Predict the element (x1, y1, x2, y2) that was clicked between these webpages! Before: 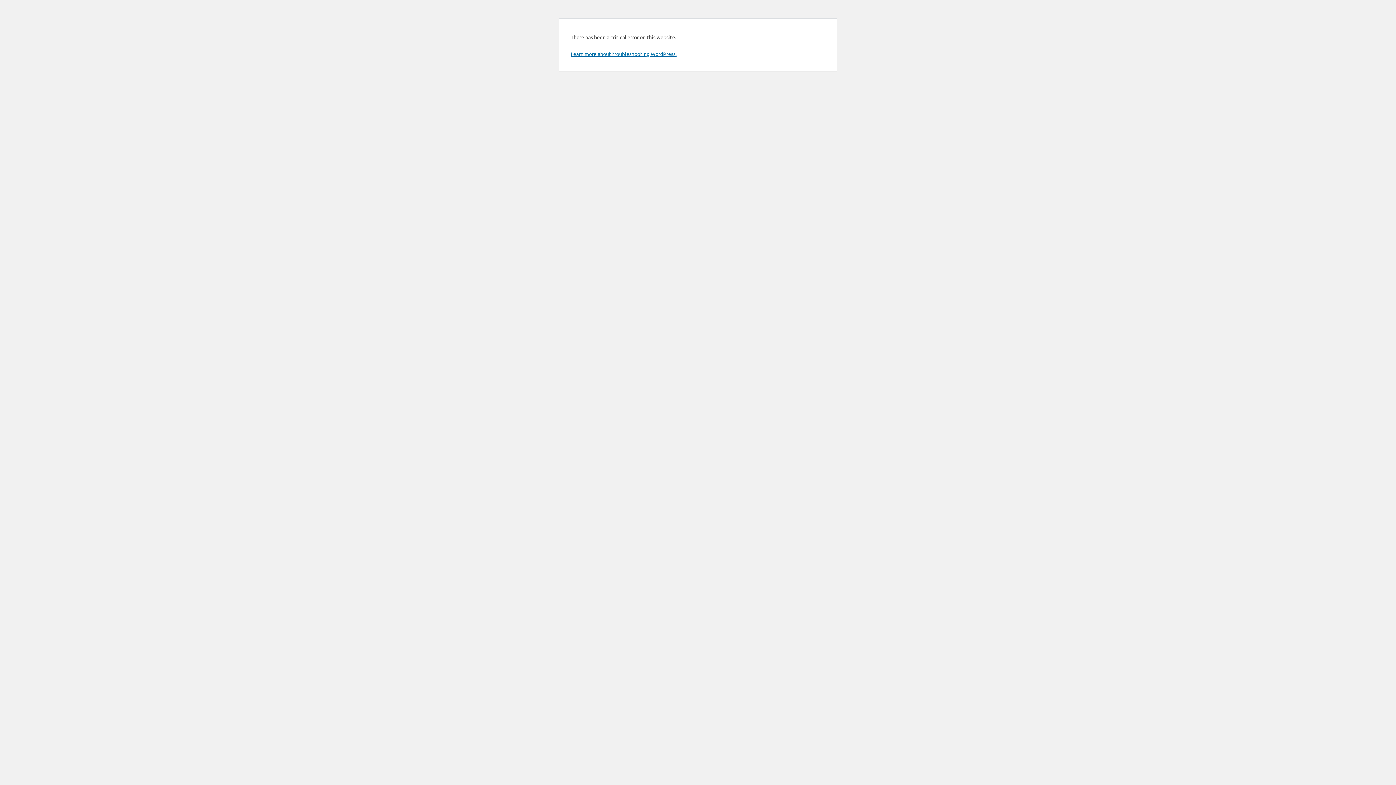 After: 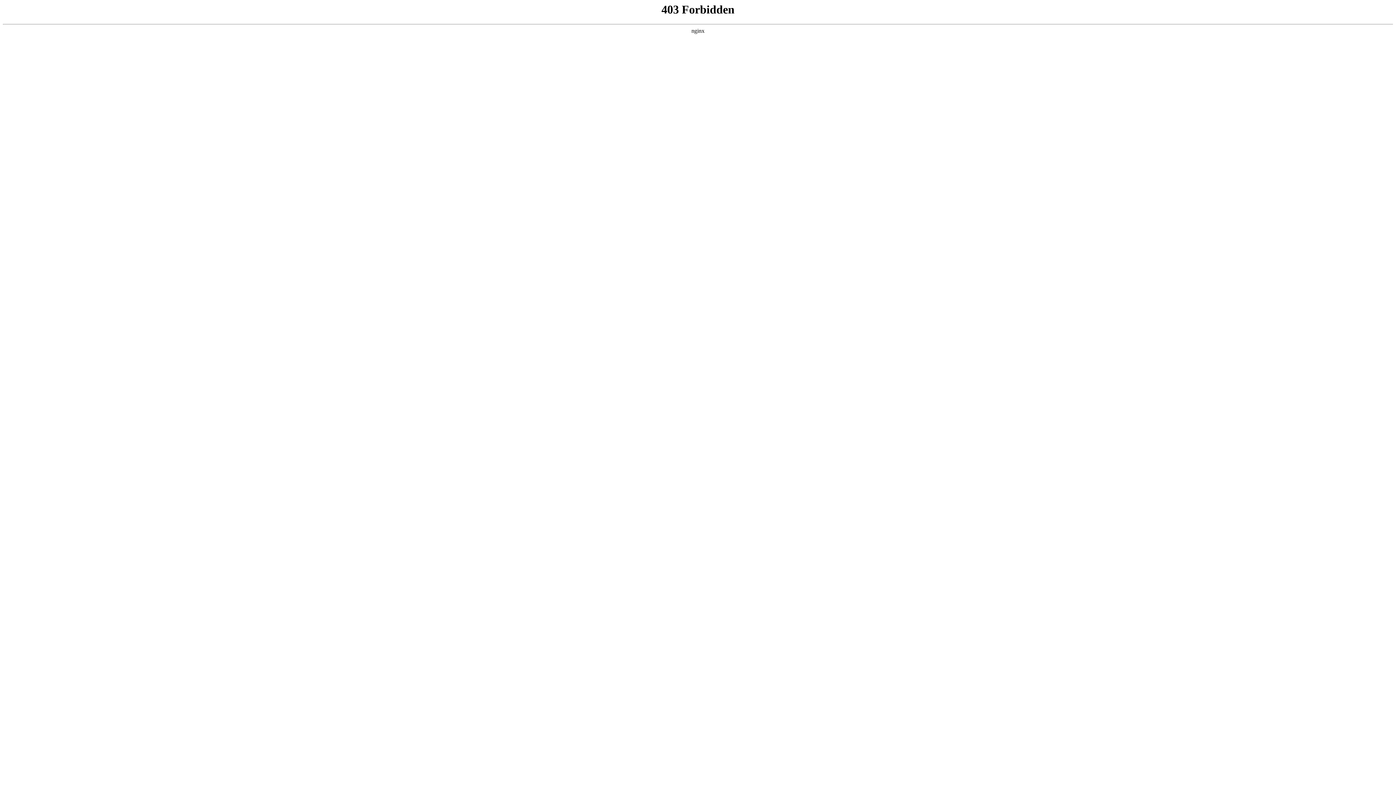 Action: label: Learn more about troubleshooting WordPress. bbox: (570, 50, 676, 57)